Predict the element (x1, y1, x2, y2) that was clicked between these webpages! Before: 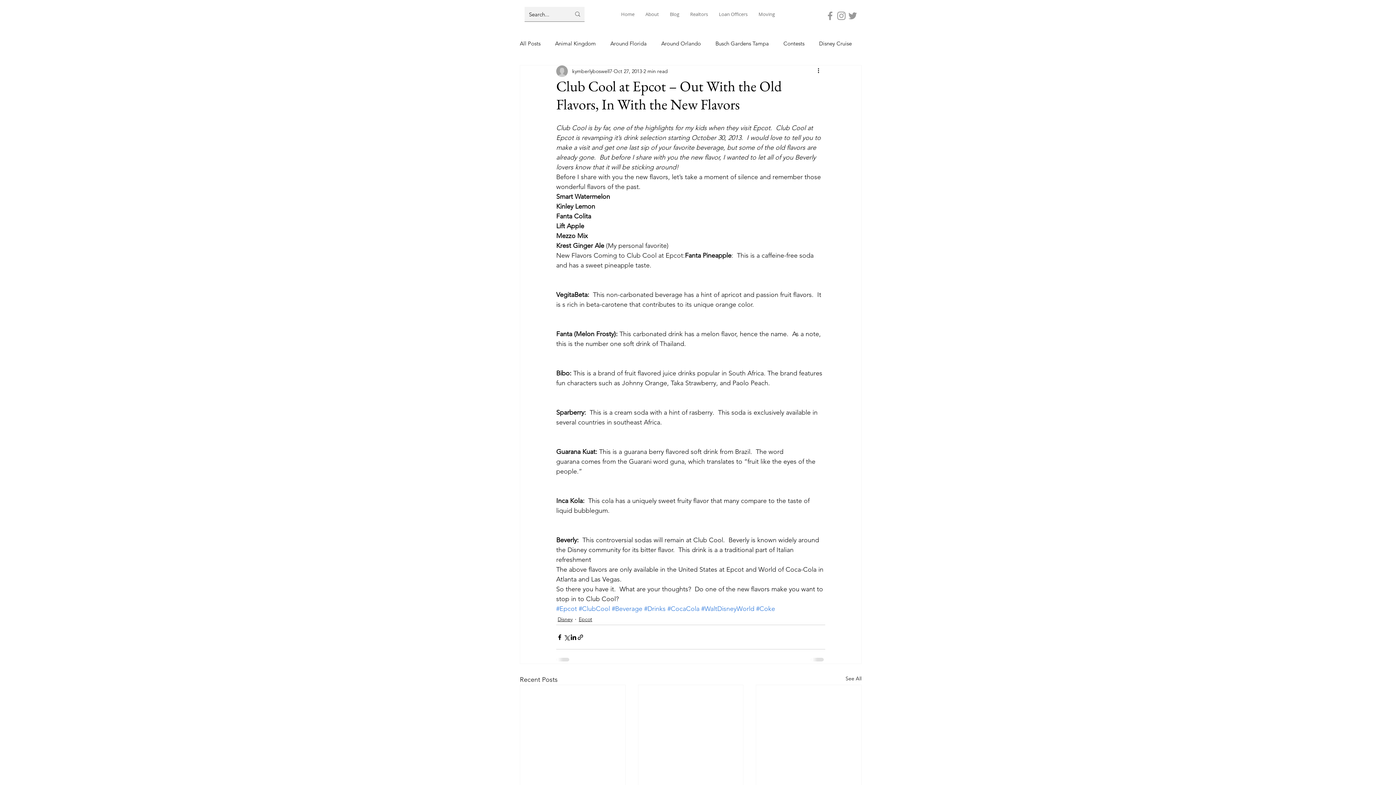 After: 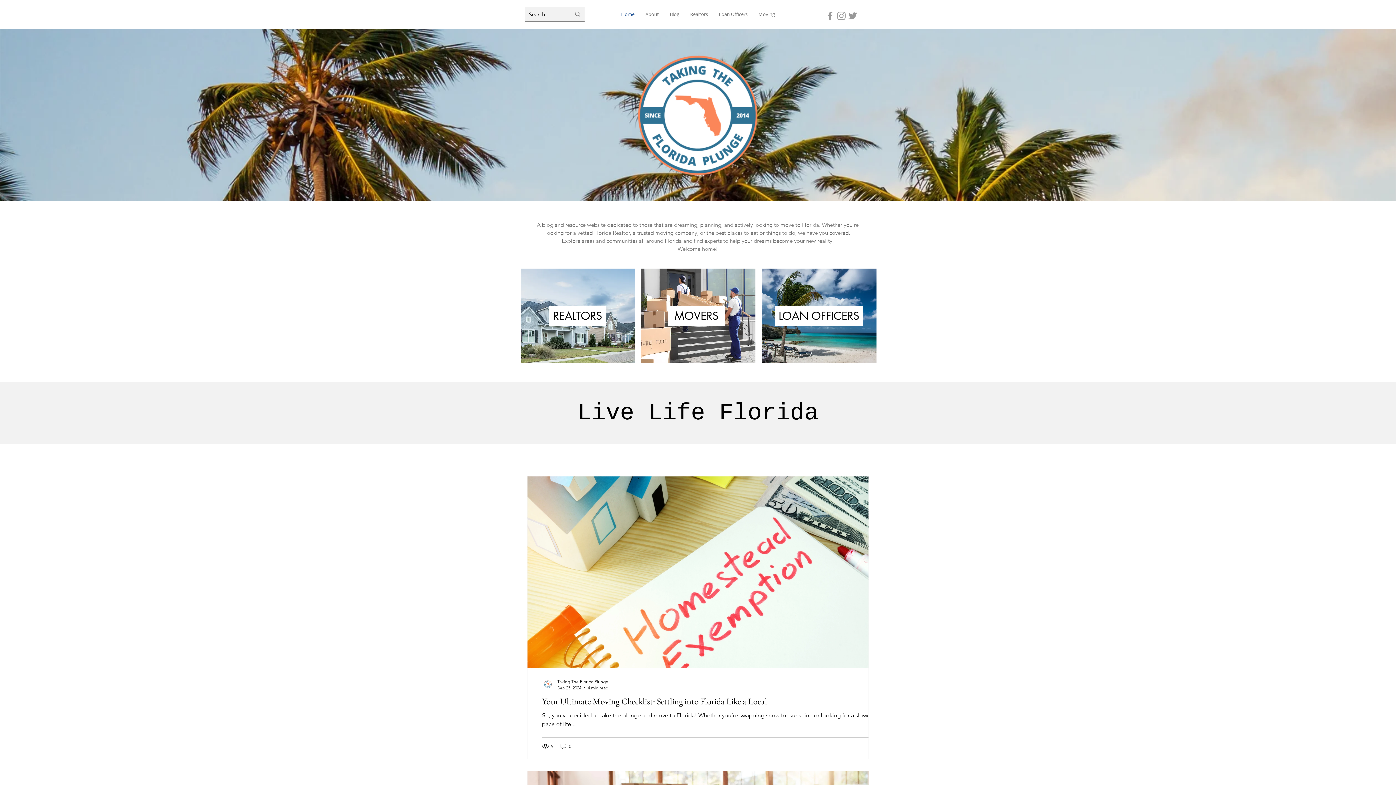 Action: label: Home bbox: (615, 8, 640, 20)